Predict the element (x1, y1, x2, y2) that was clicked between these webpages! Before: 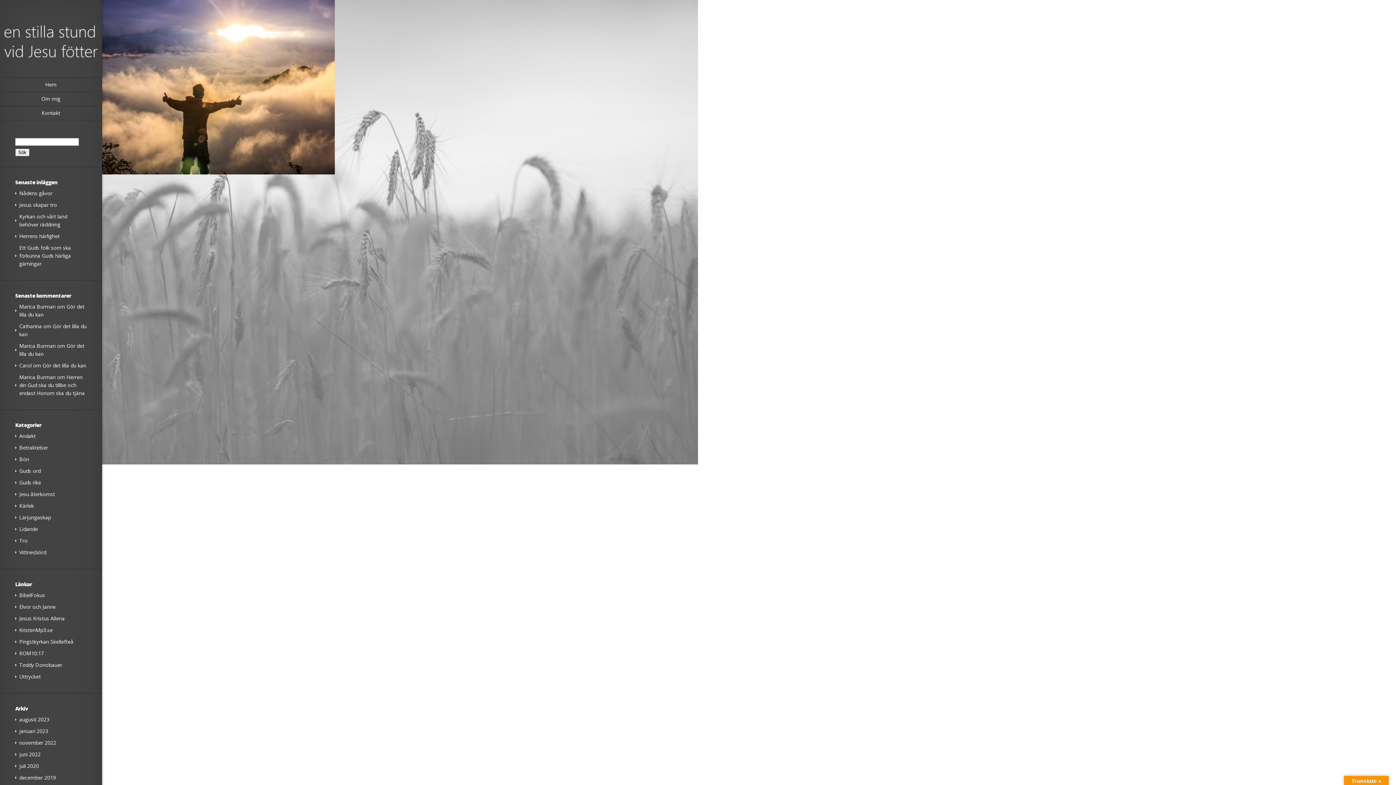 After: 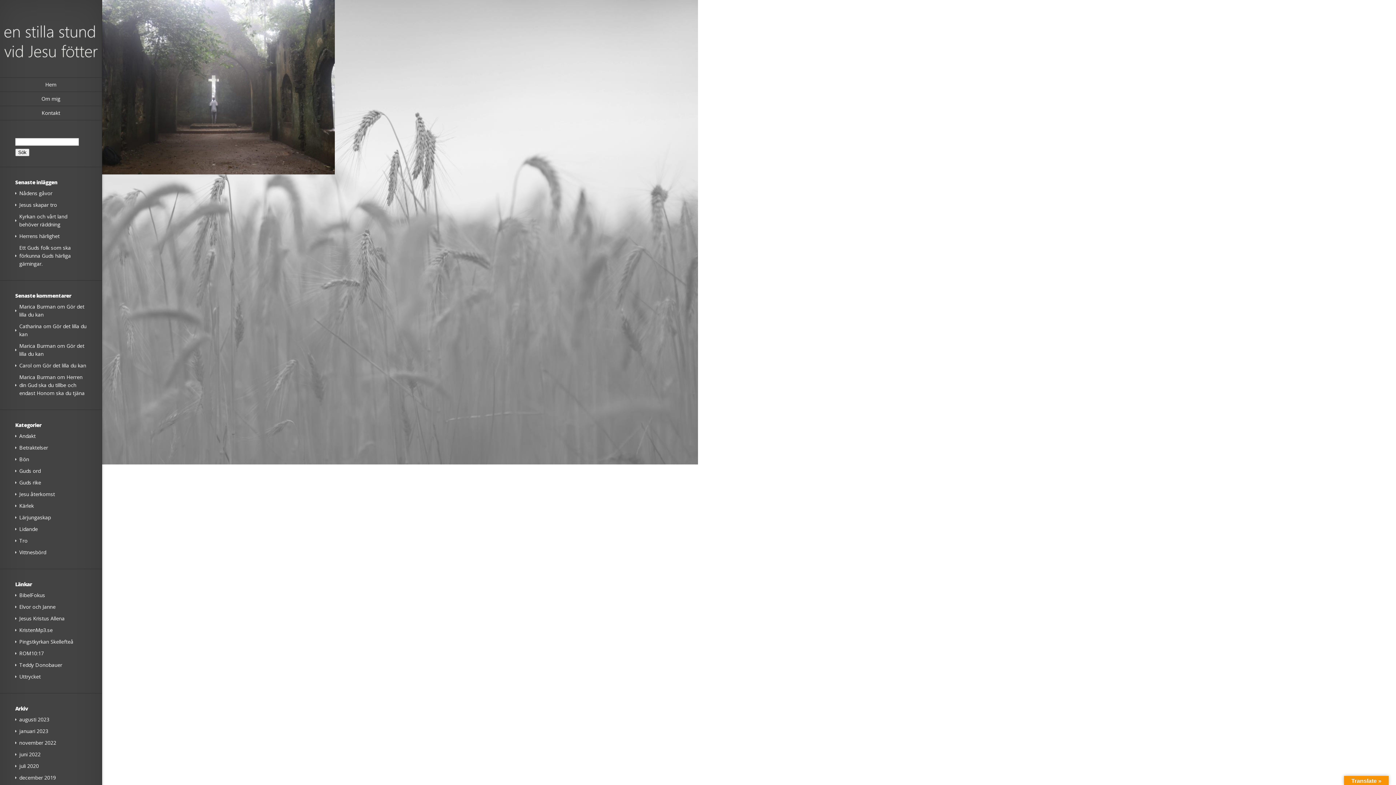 Action: bbox: (19, 739, 56, 746) label: november 2022